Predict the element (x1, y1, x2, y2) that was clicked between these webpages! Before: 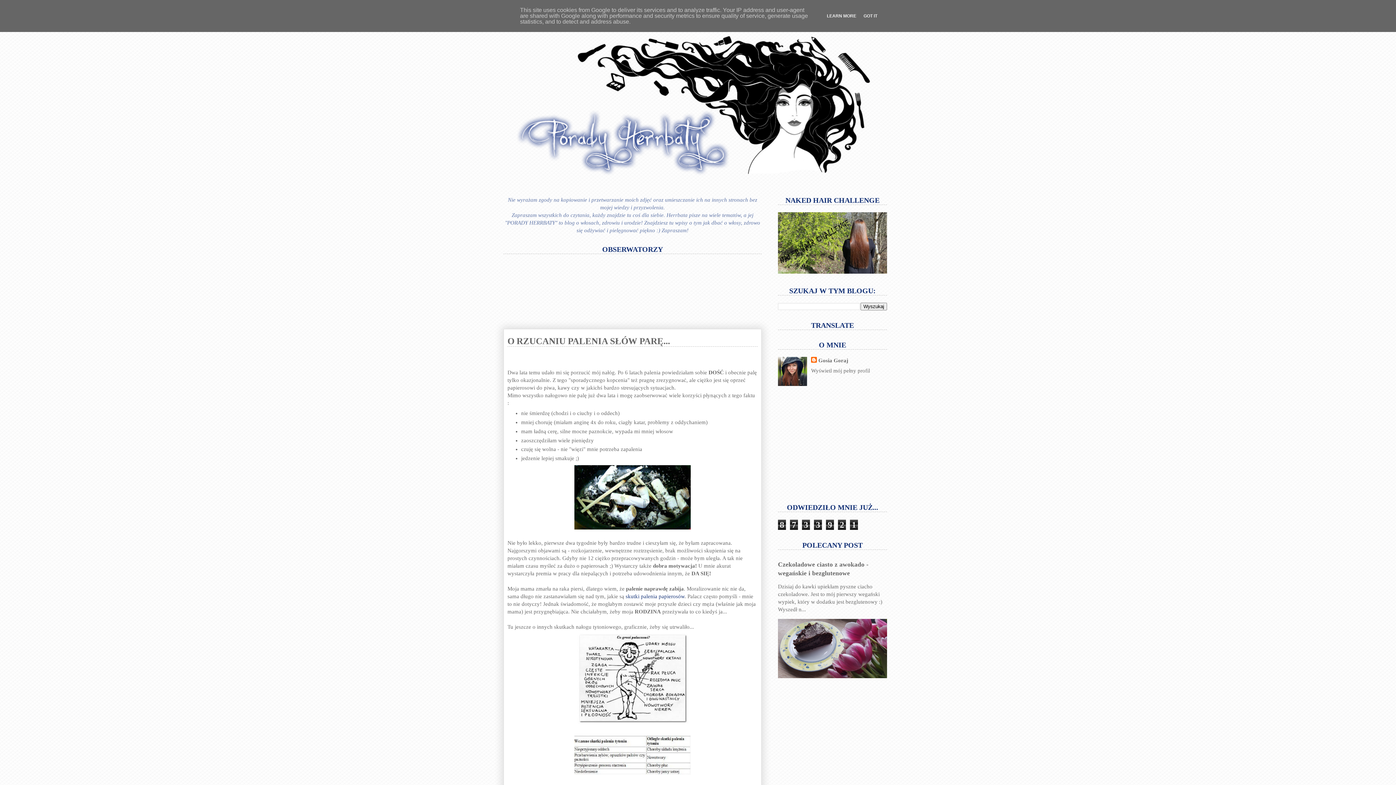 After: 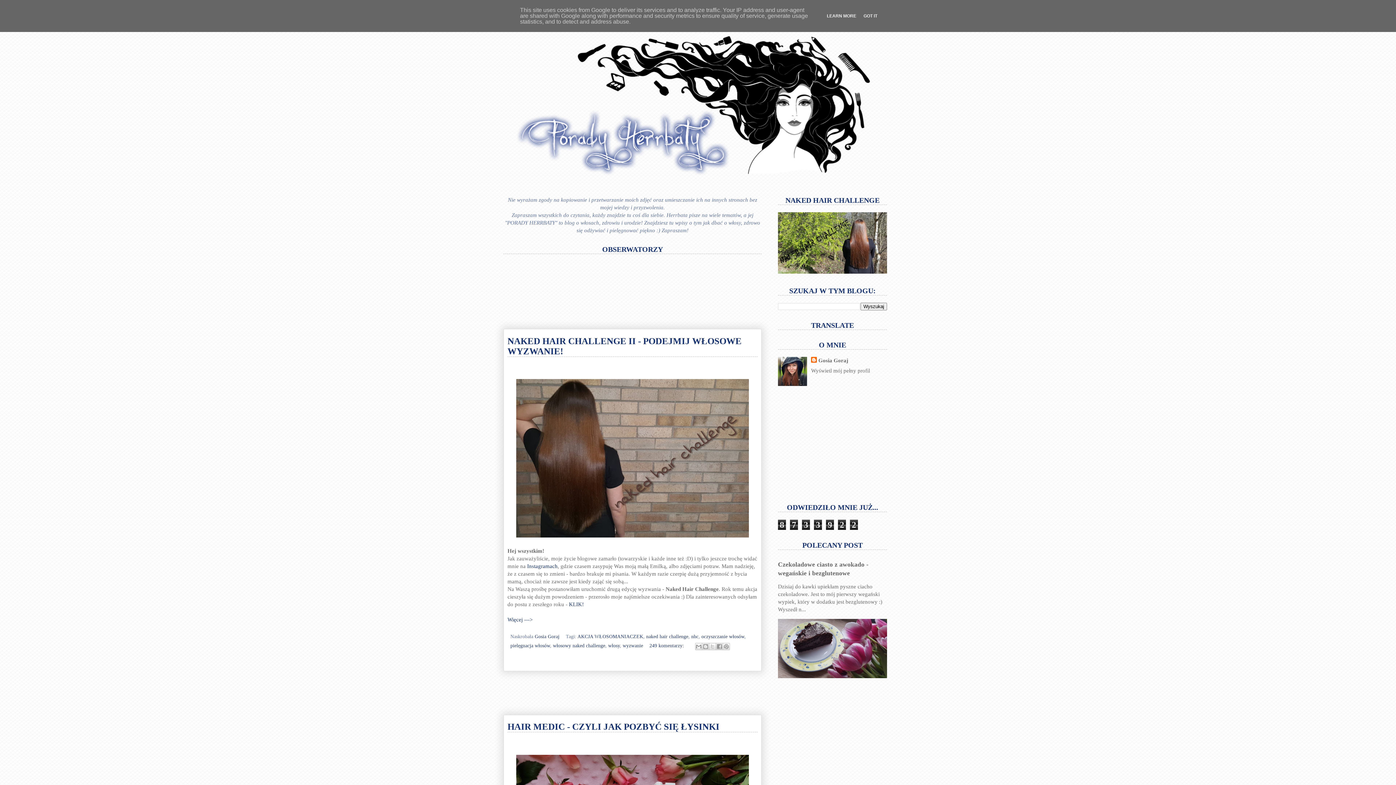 Action: bbox: (10, 34, 1385, 198)